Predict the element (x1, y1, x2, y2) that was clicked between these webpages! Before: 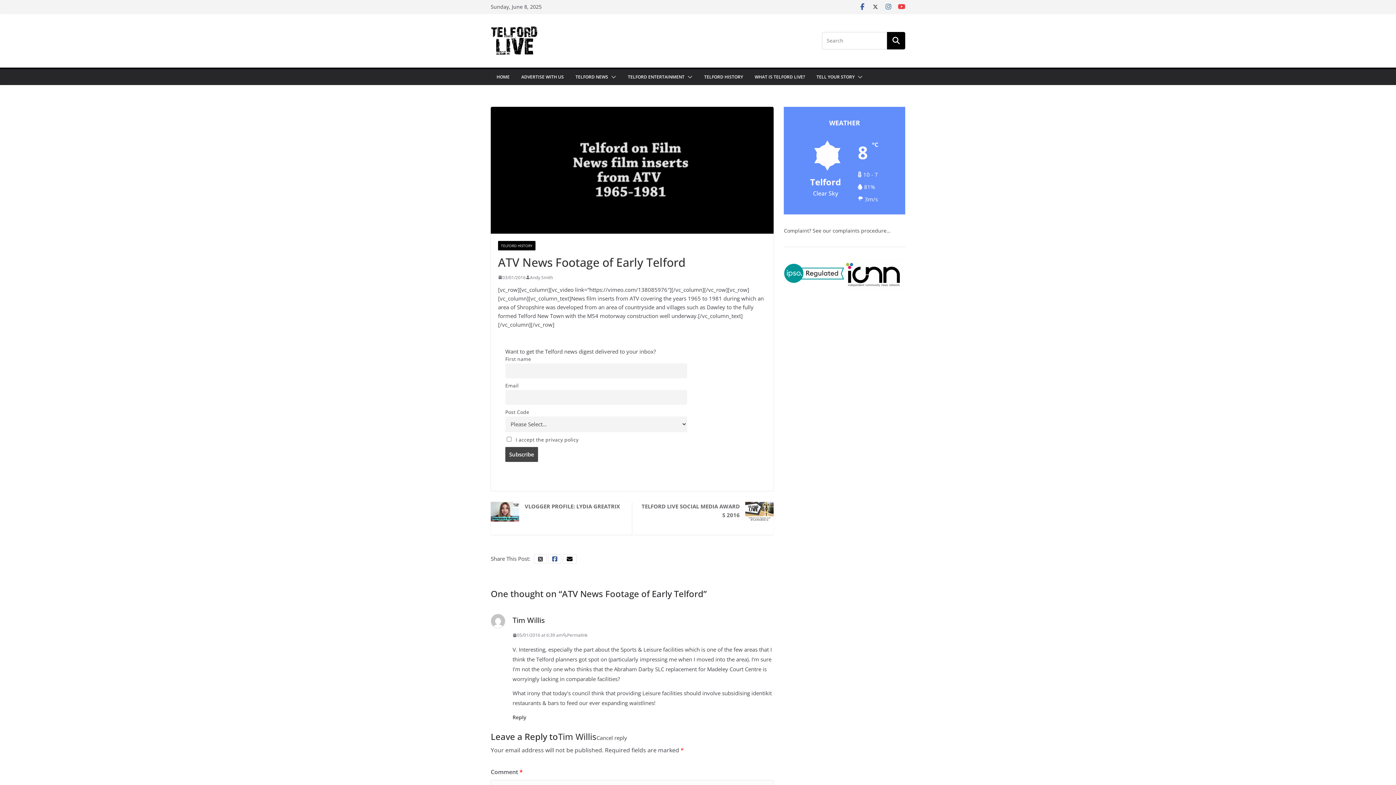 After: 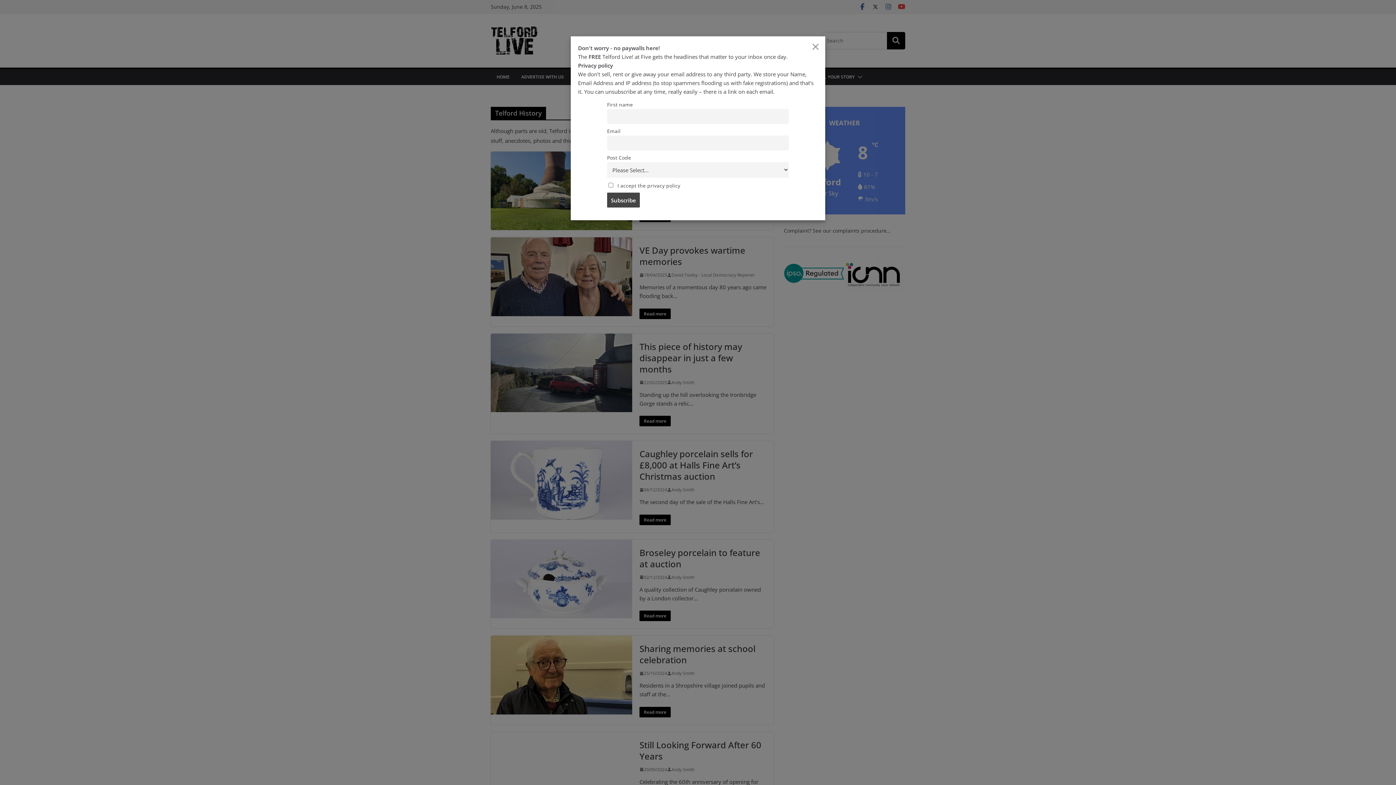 Action: label: TELFORD HISTORY bbox: (498, 241, 535, 250)